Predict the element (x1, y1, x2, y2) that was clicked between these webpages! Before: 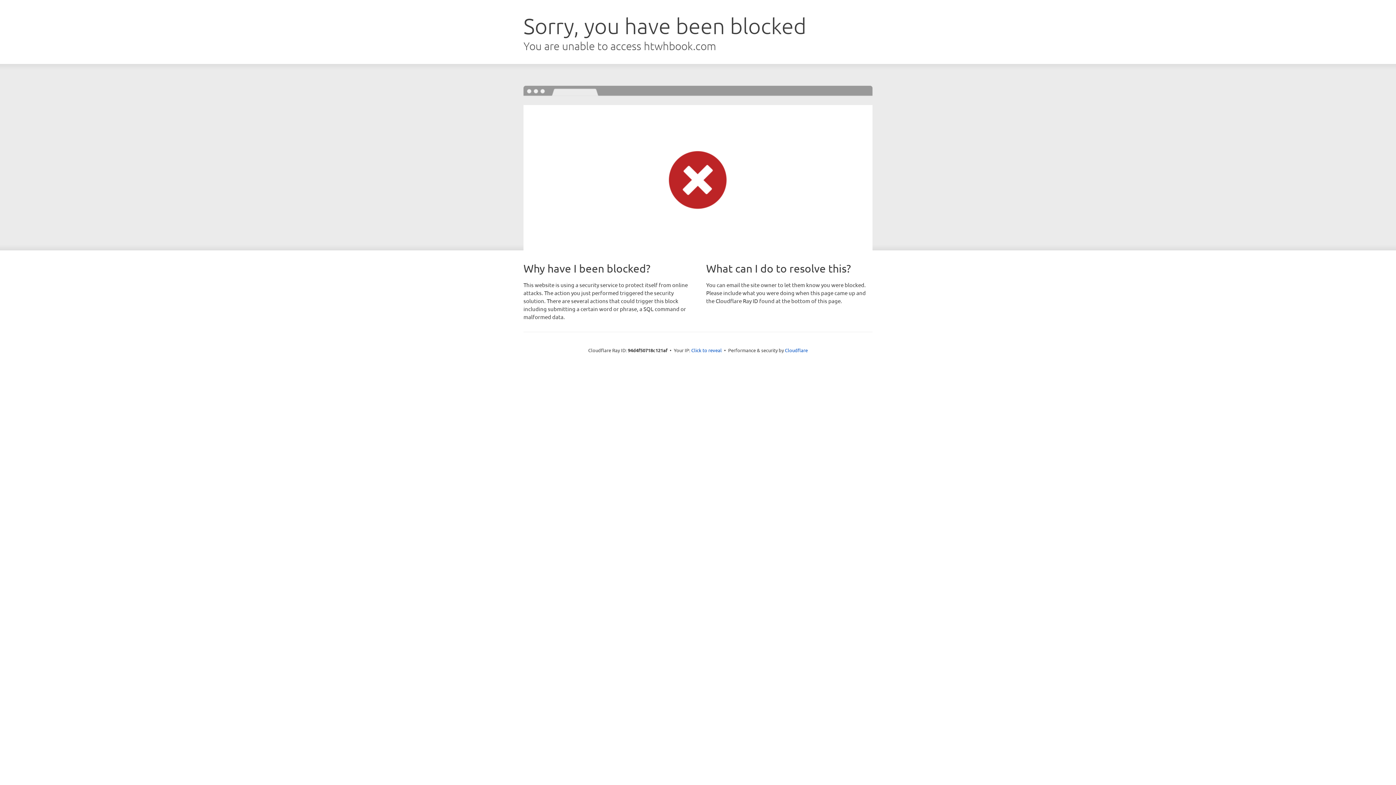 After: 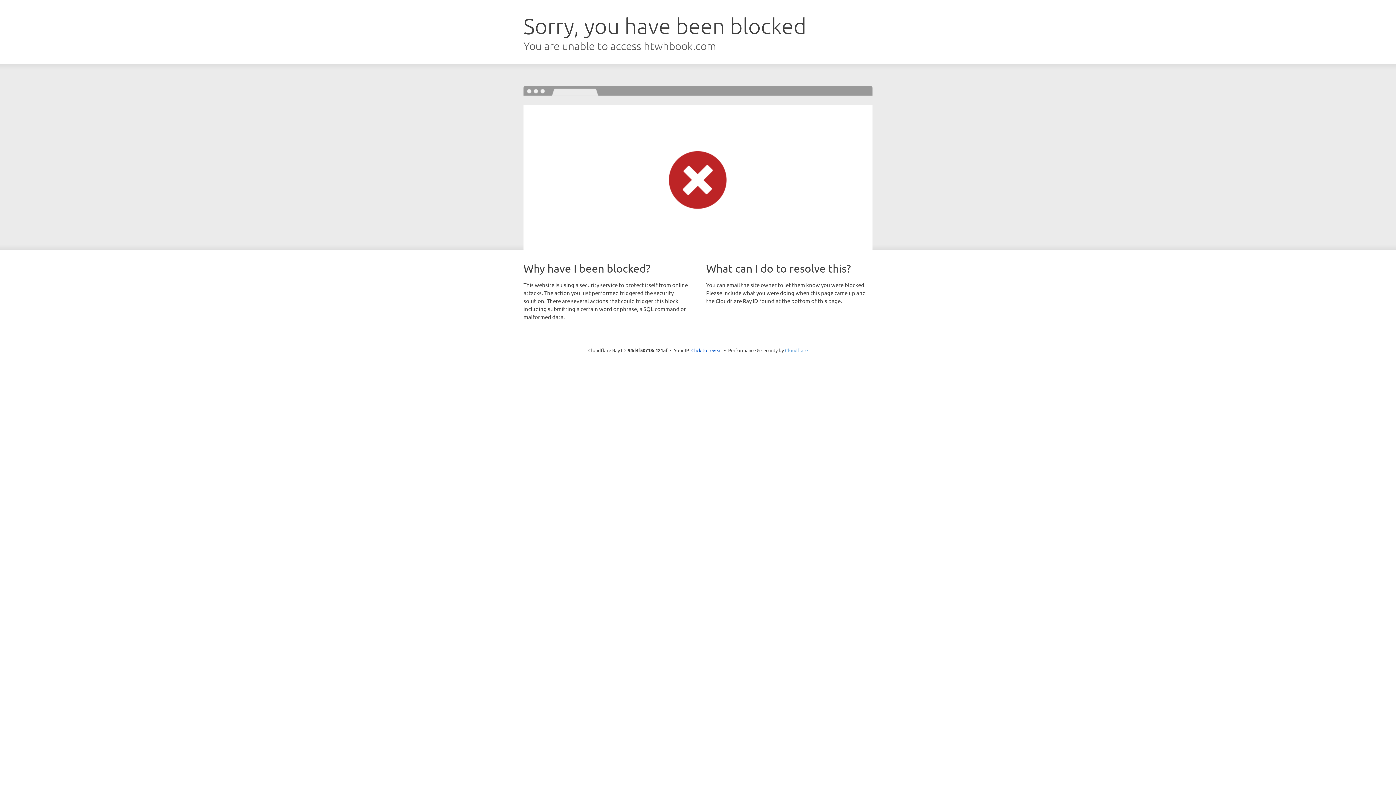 Action: bbox: (785, 347, 808, 353) label: Cloudflare